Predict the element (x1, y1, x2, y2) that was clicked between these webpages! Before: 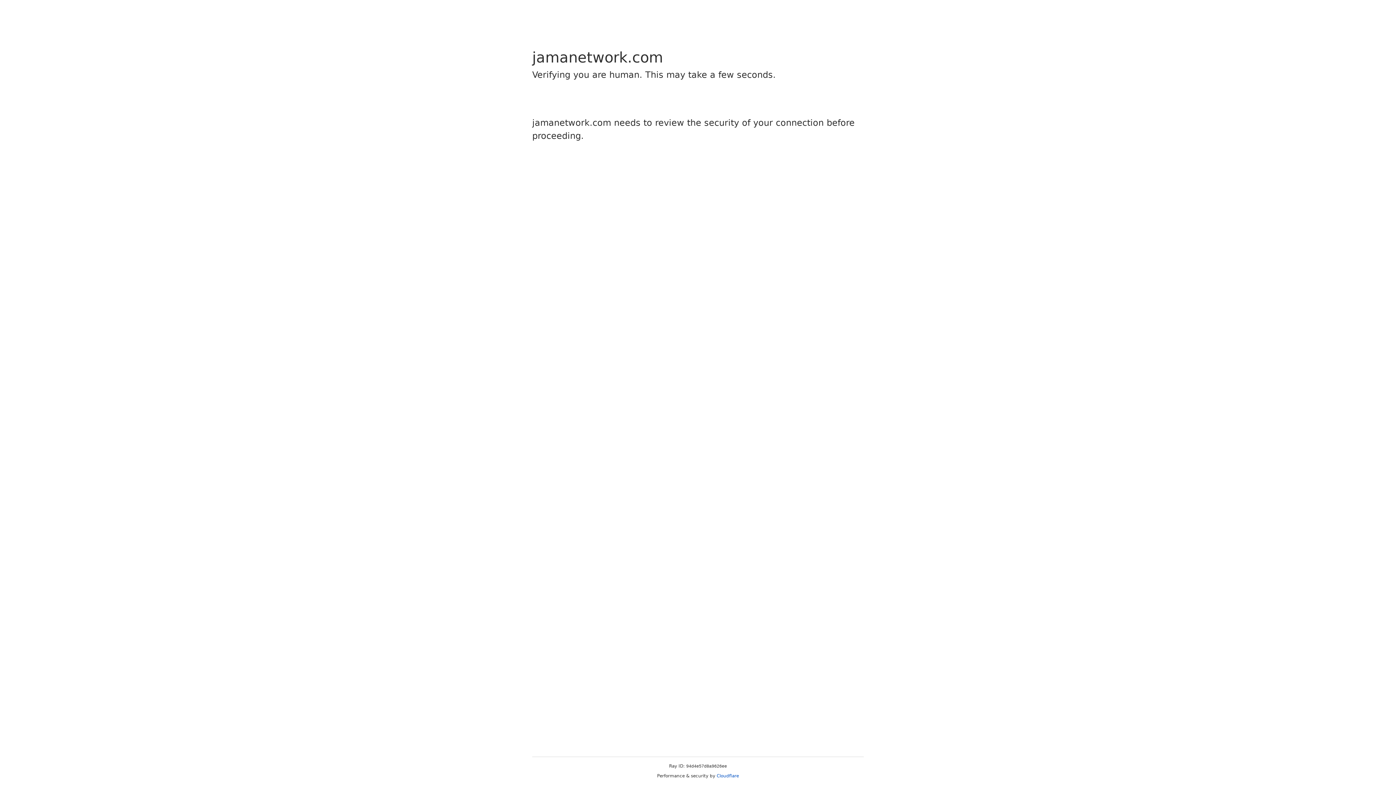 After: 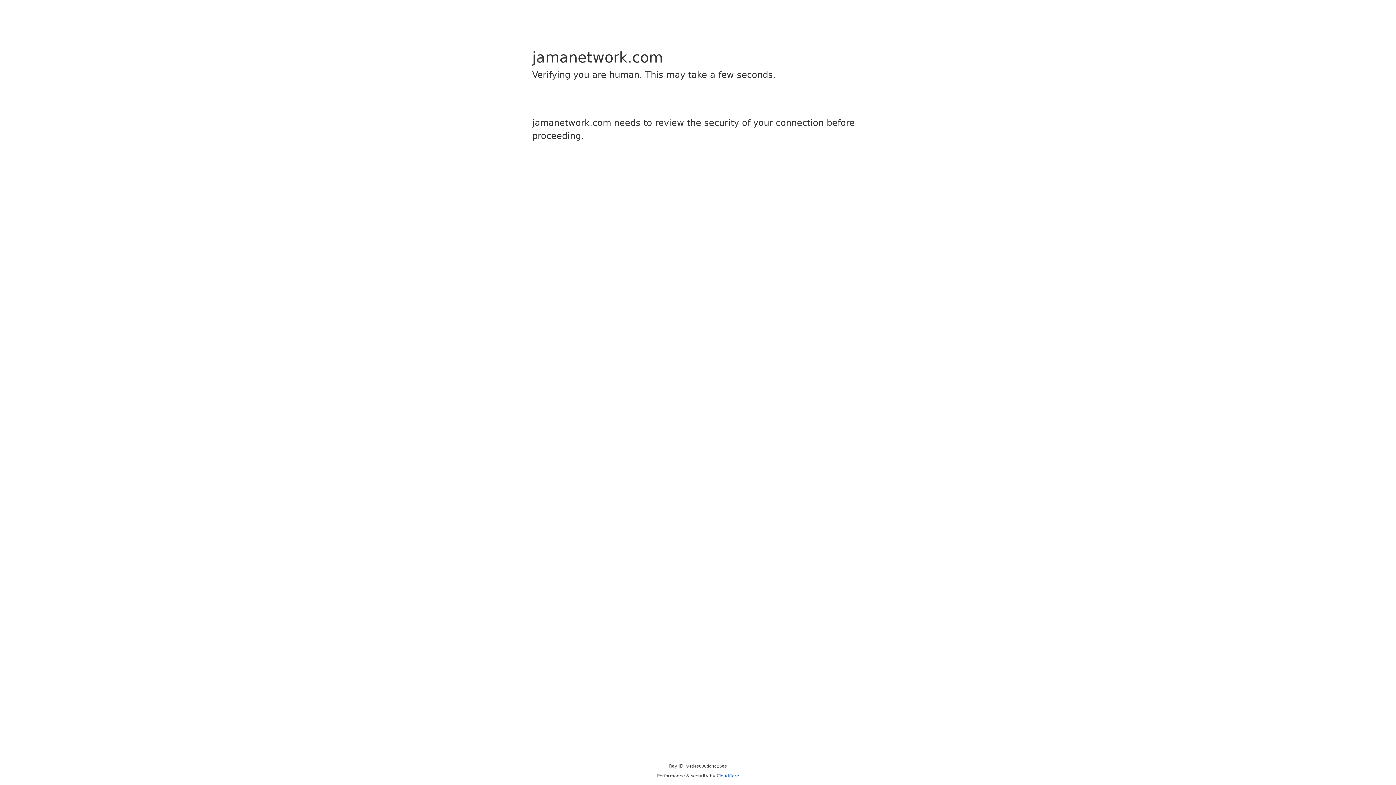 Action: label: Cloudflare bbox: (716, 773, 739, 778)